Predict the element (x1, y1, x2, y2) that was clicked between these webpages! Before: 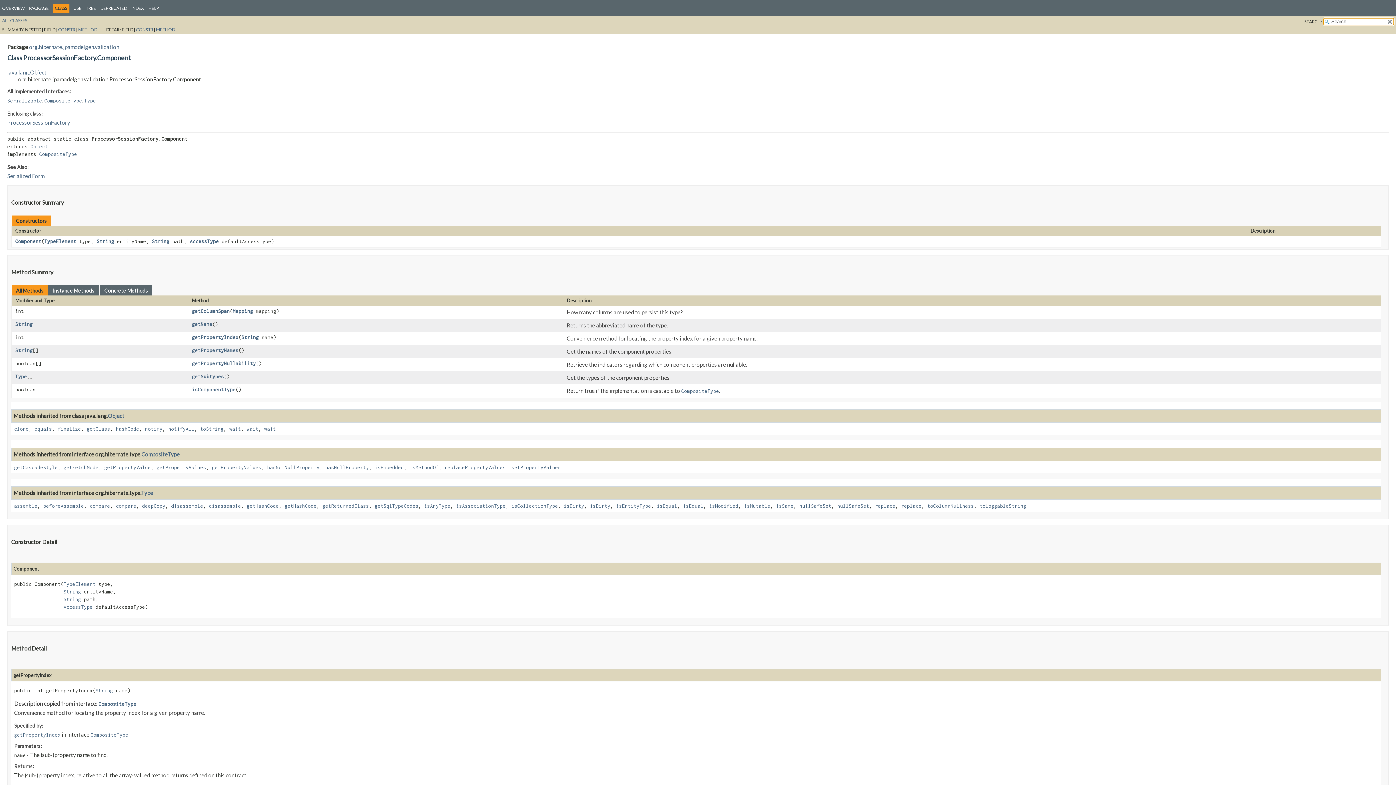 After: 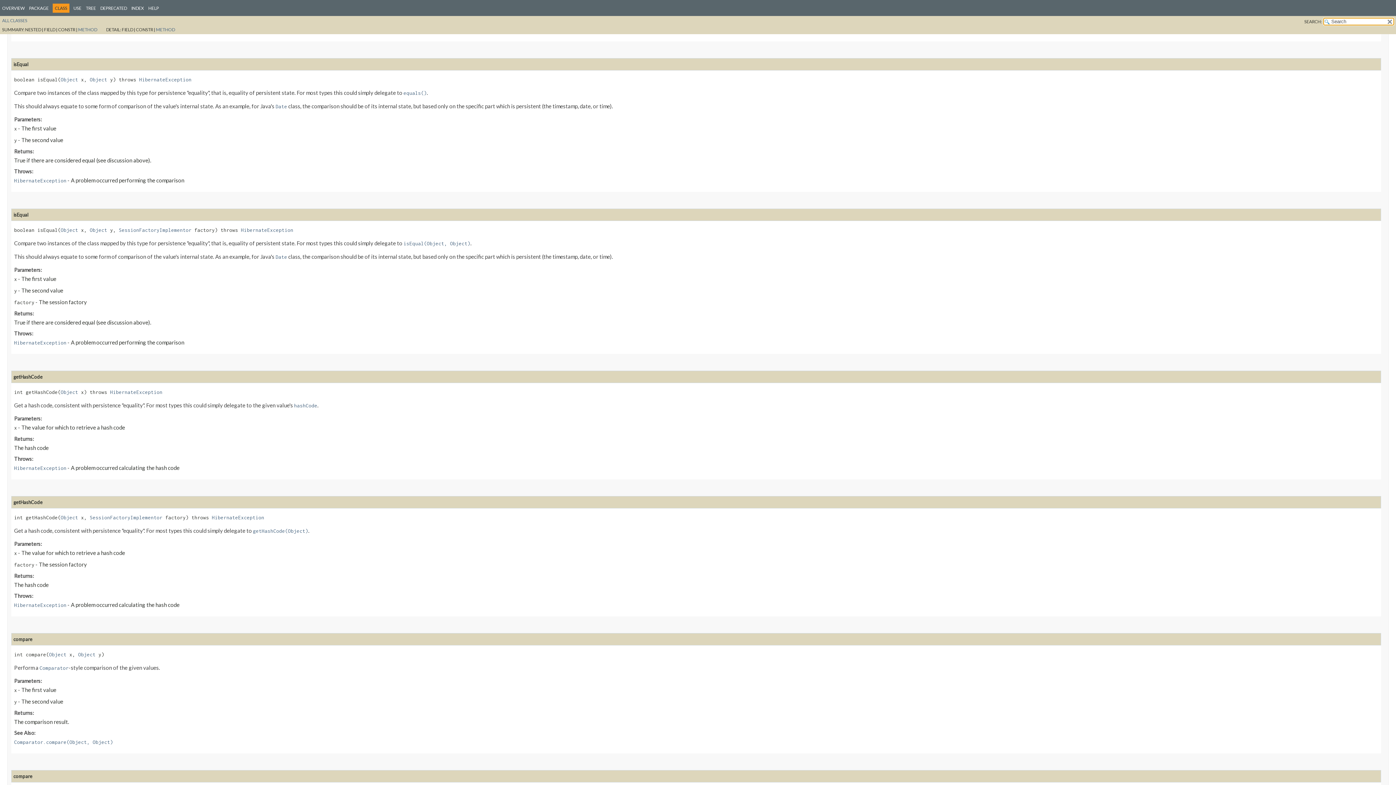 Action: label: isEqual bbox: (657, 503, 677, 509)